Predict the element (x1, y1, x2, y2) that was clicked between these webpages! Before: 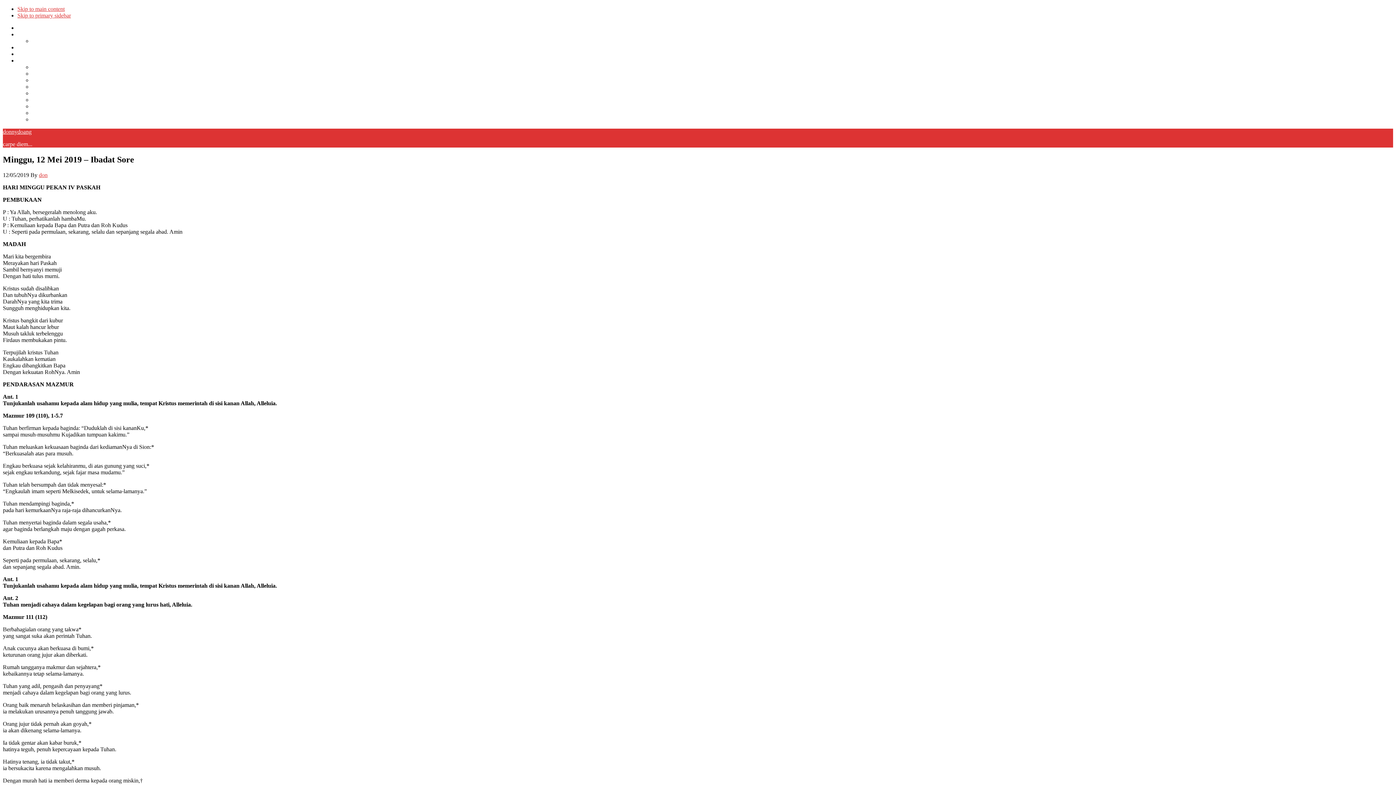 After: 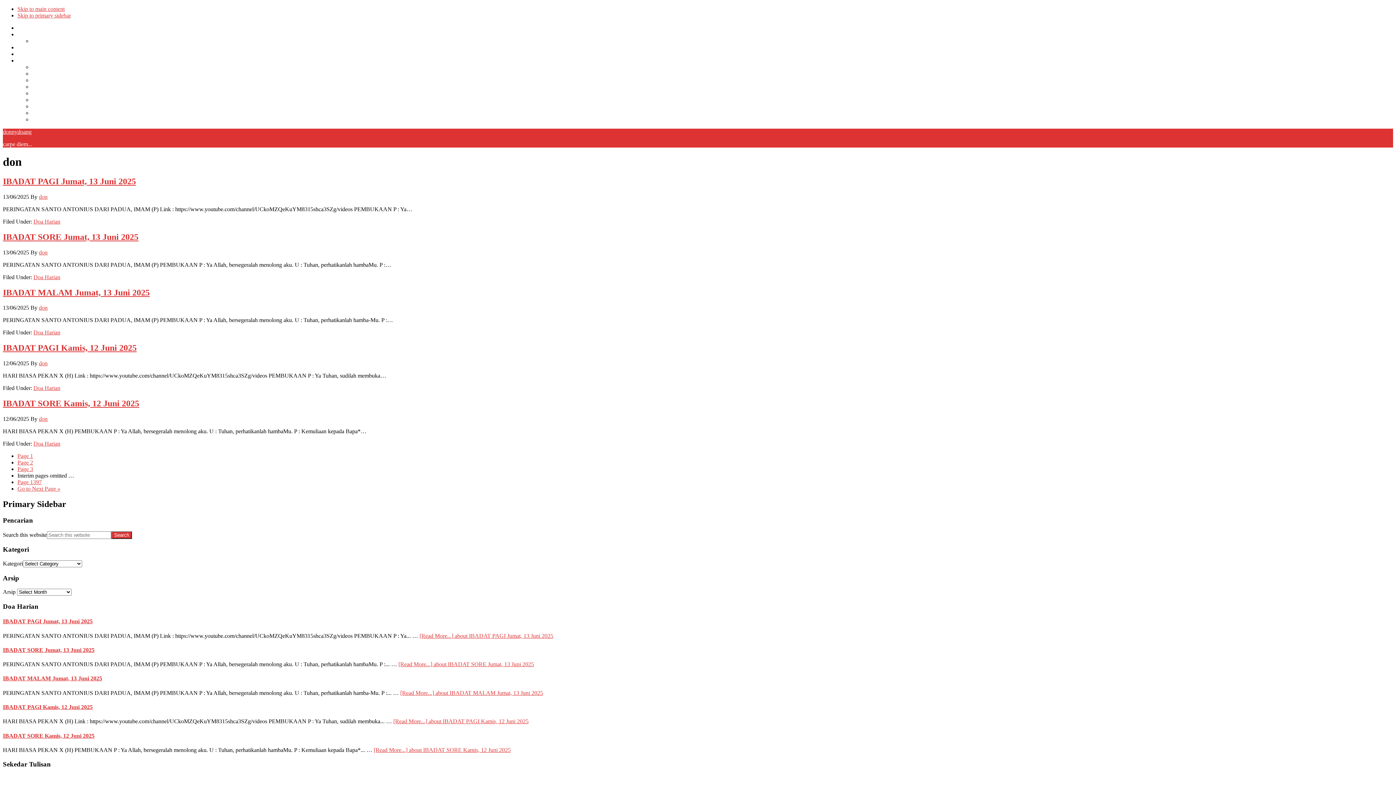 Action: label: don bbox: (38, 171, 47, 178)